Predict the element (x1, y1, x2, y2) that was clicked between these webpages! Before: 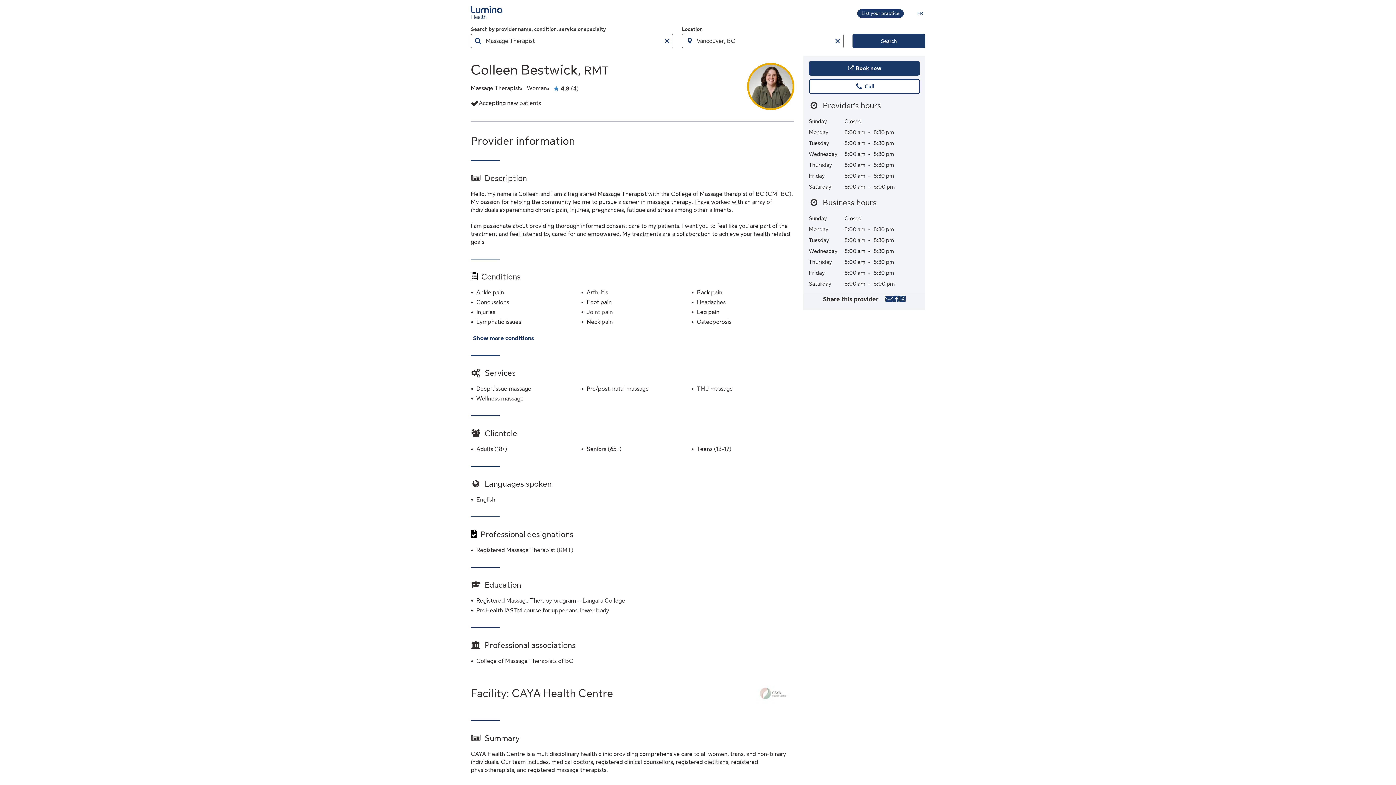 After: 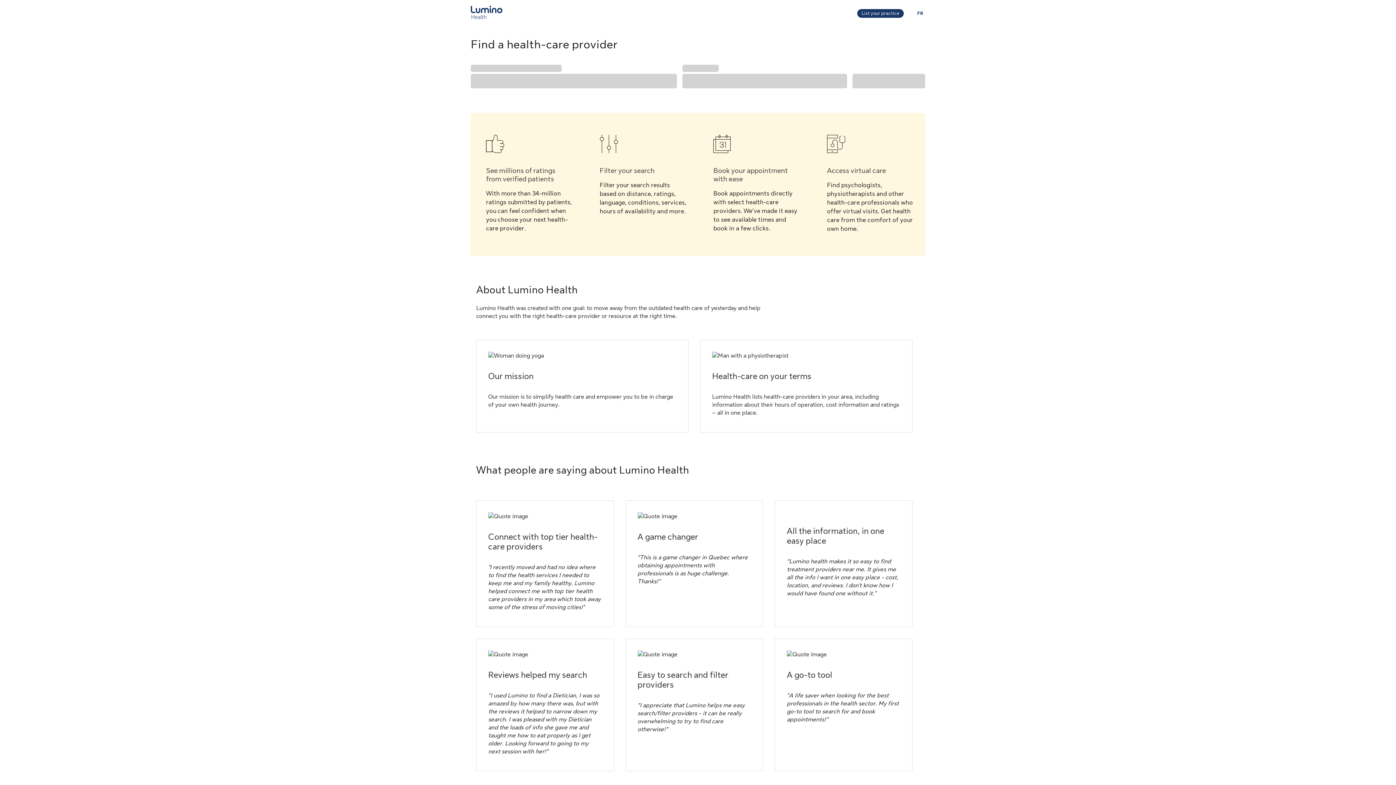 Action: bbox: (852, 33, 925, 48) label: Search